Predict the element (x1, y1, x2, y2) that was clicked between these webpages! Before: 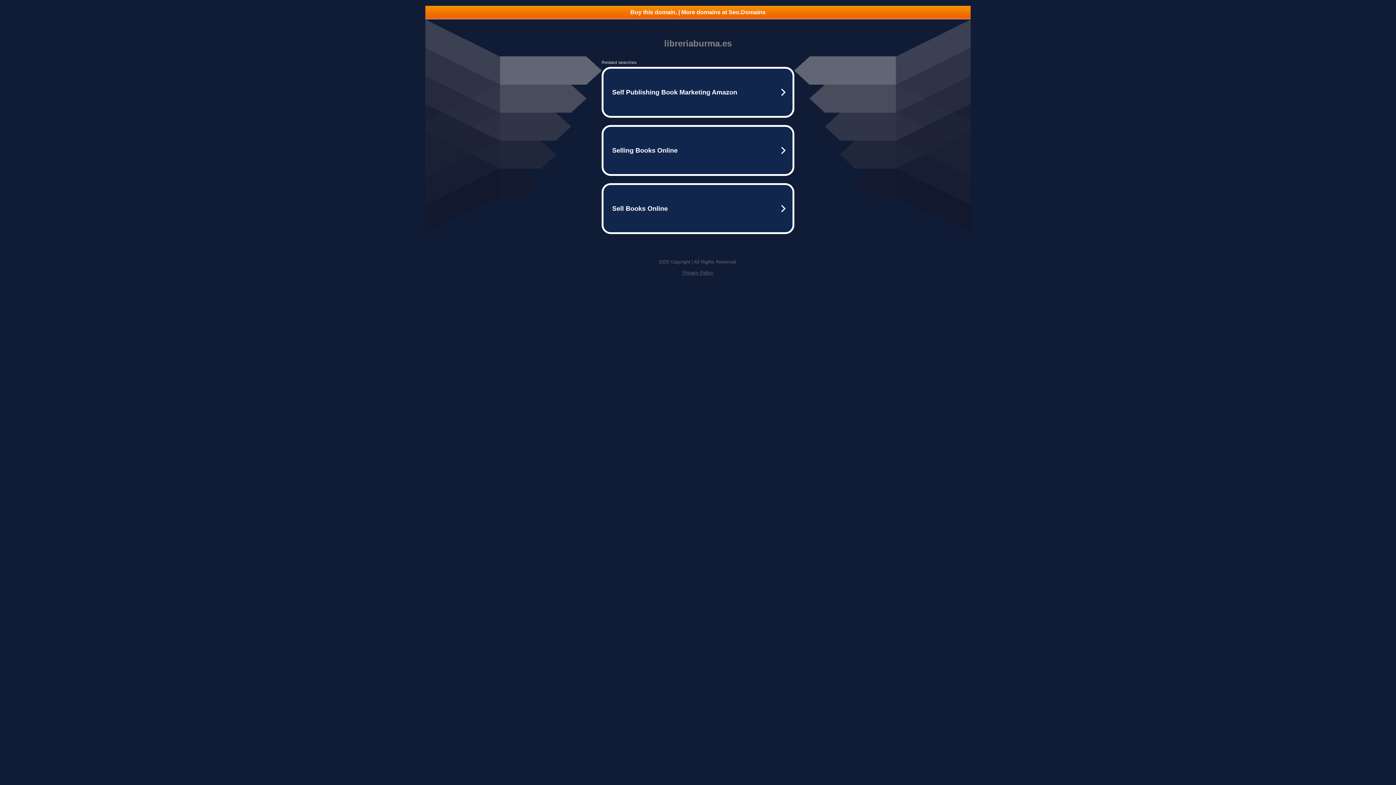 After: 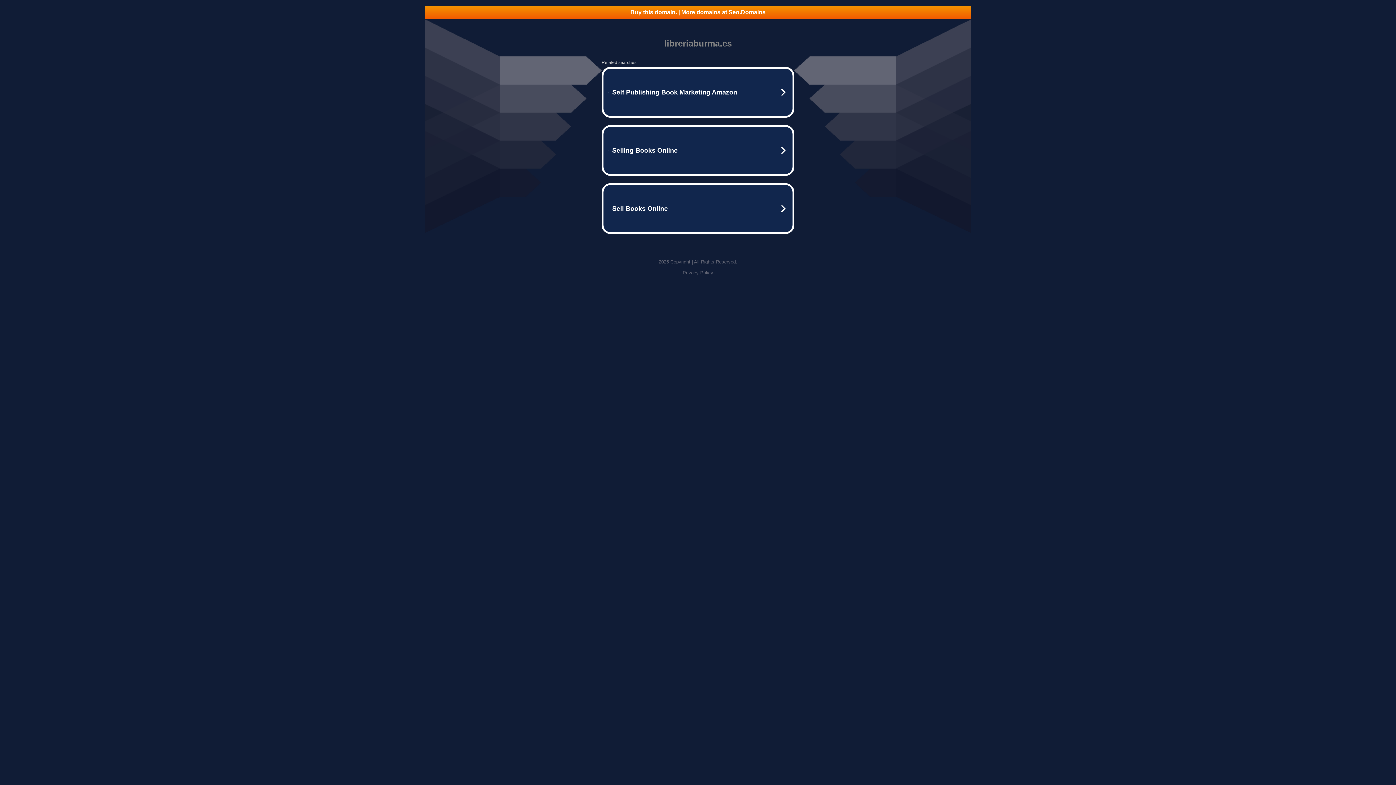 Action: bbox: (682, 270, 713, 275) label: Privacy Policy